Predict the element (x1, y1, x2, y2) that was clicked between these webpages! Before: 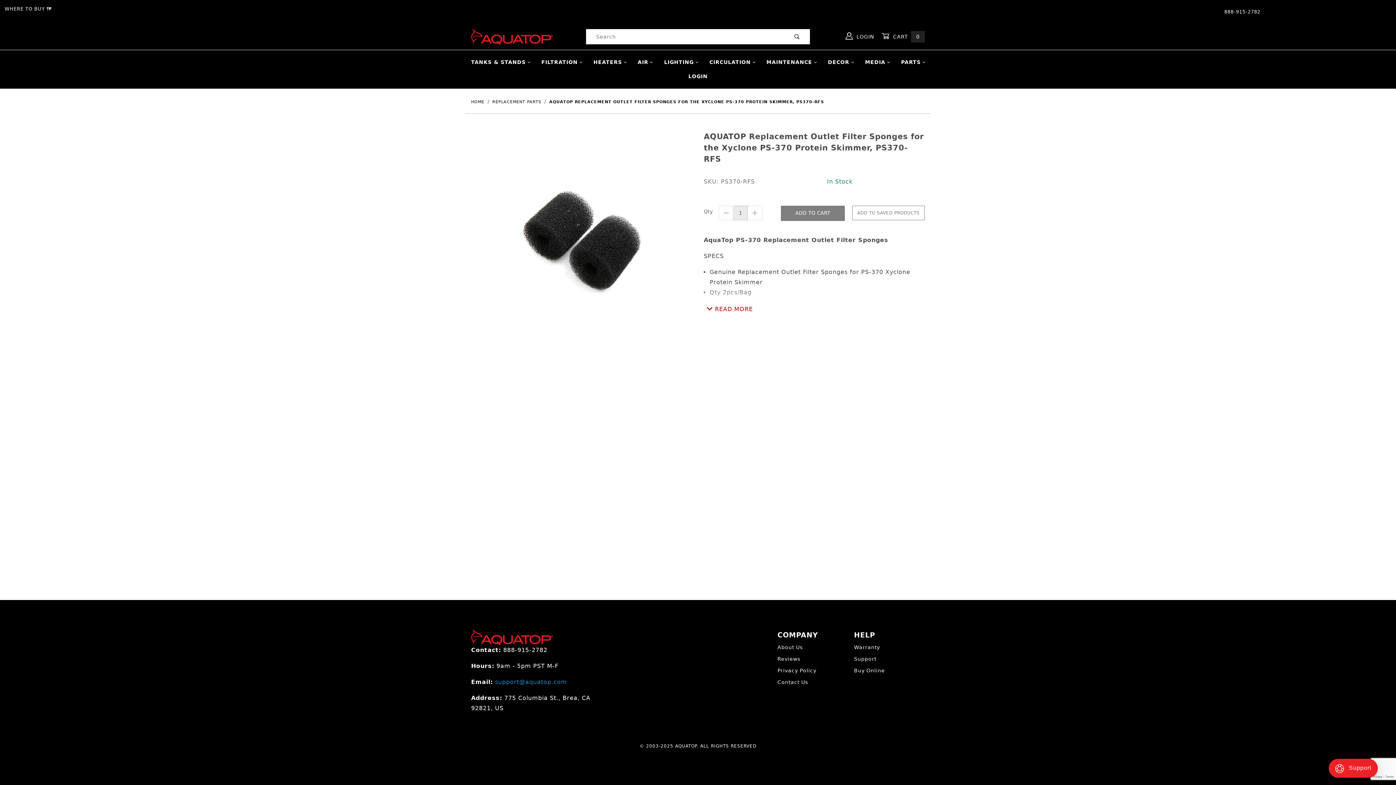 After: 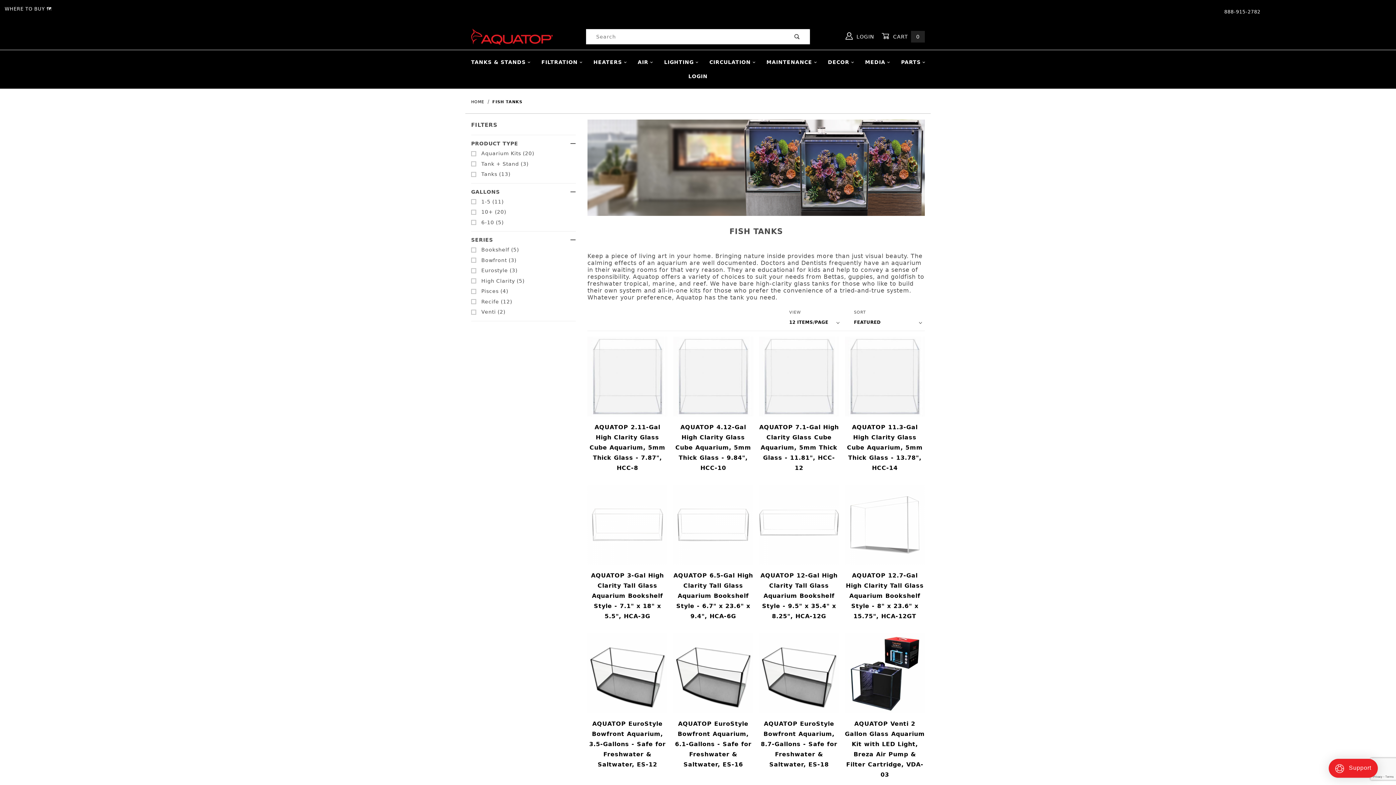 Action: bbox: (465, 55, 535, 69) label: TANKS & STANDS